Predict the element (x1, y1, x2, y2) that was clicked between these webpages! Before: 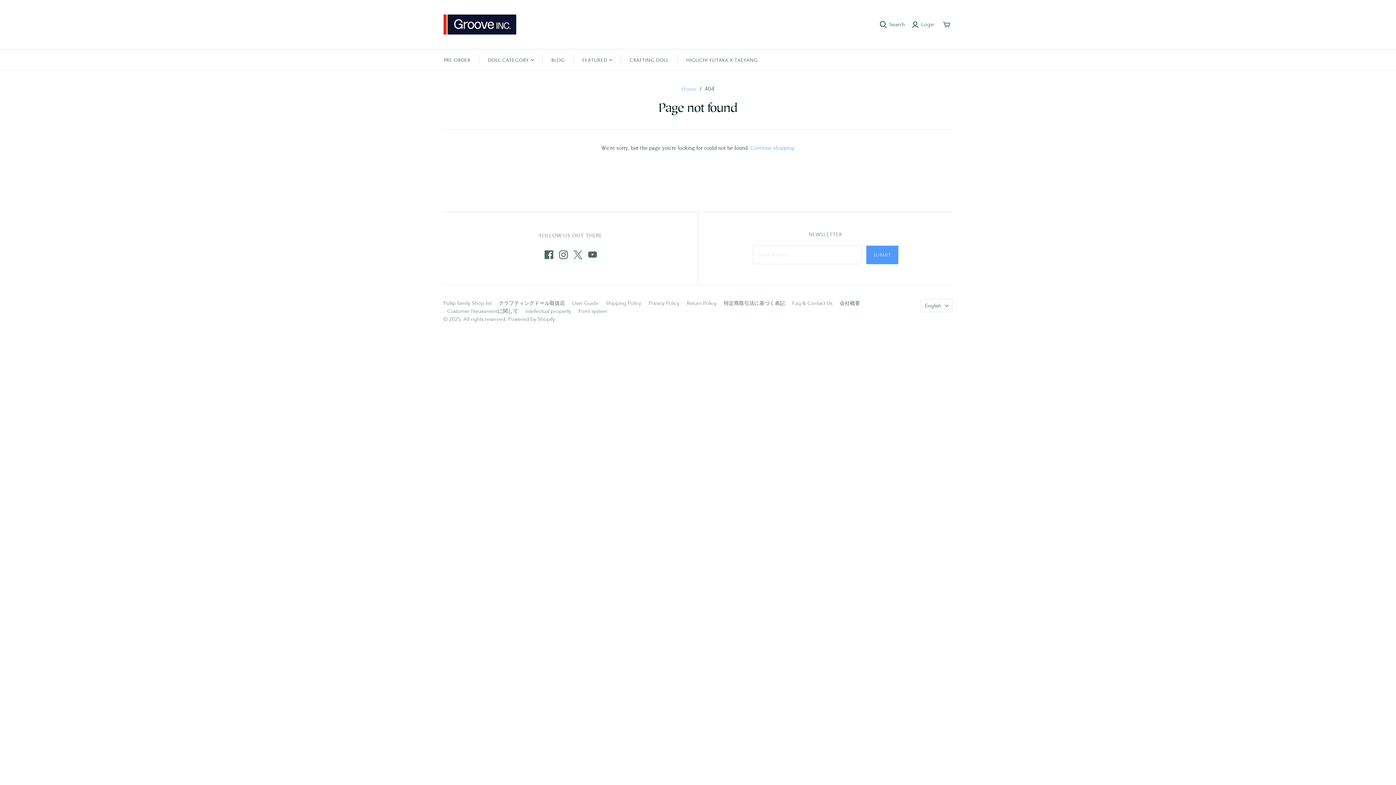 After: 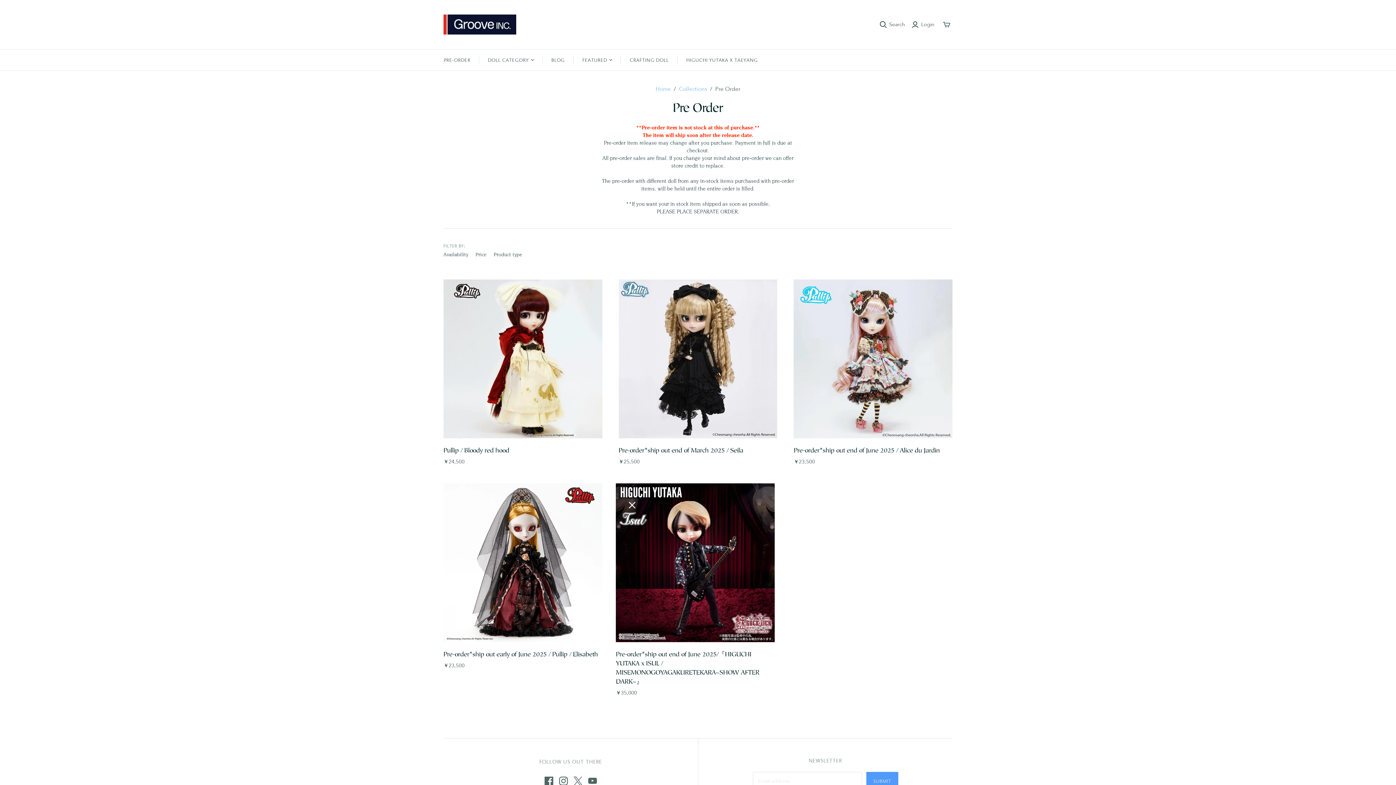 Action: label: PRE-ORDER bbox: (435, 49, 479, 70)